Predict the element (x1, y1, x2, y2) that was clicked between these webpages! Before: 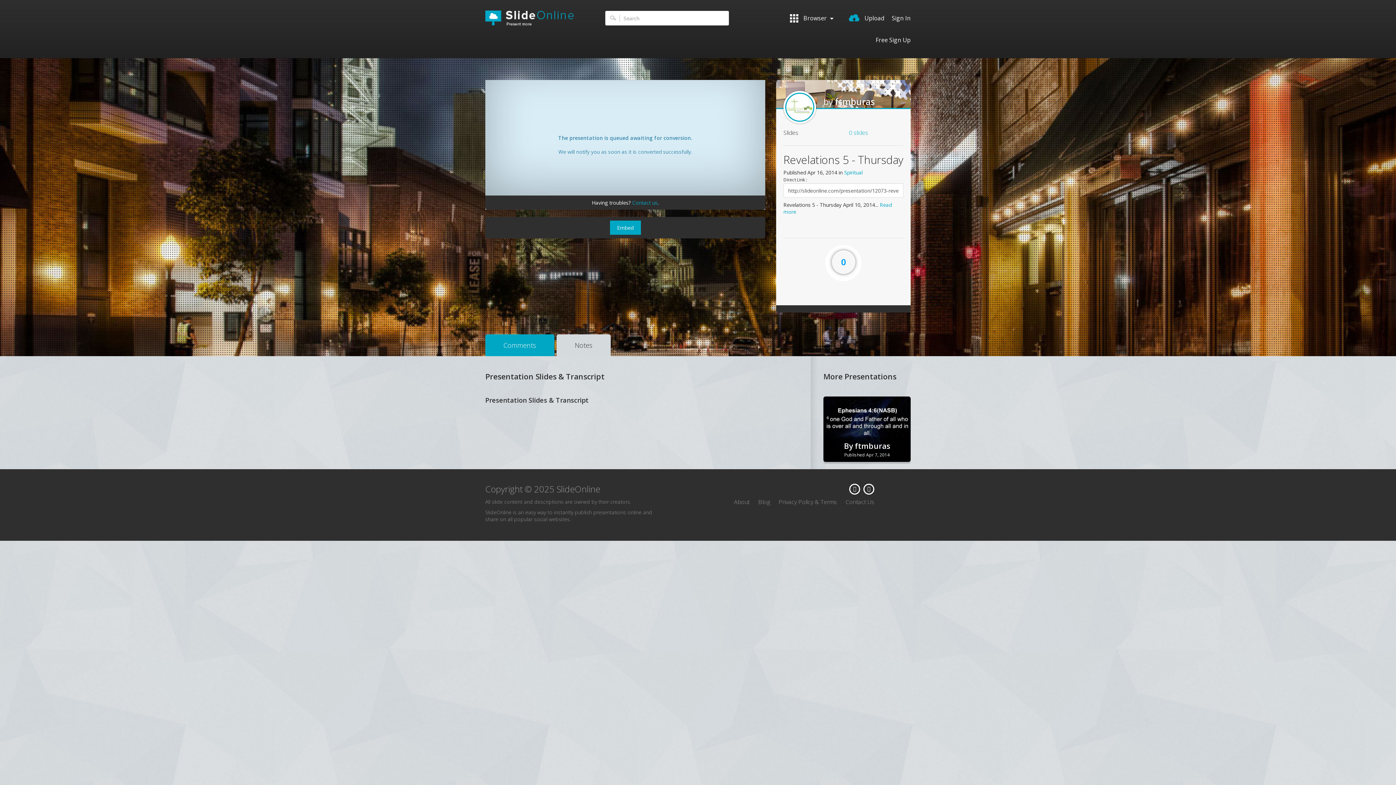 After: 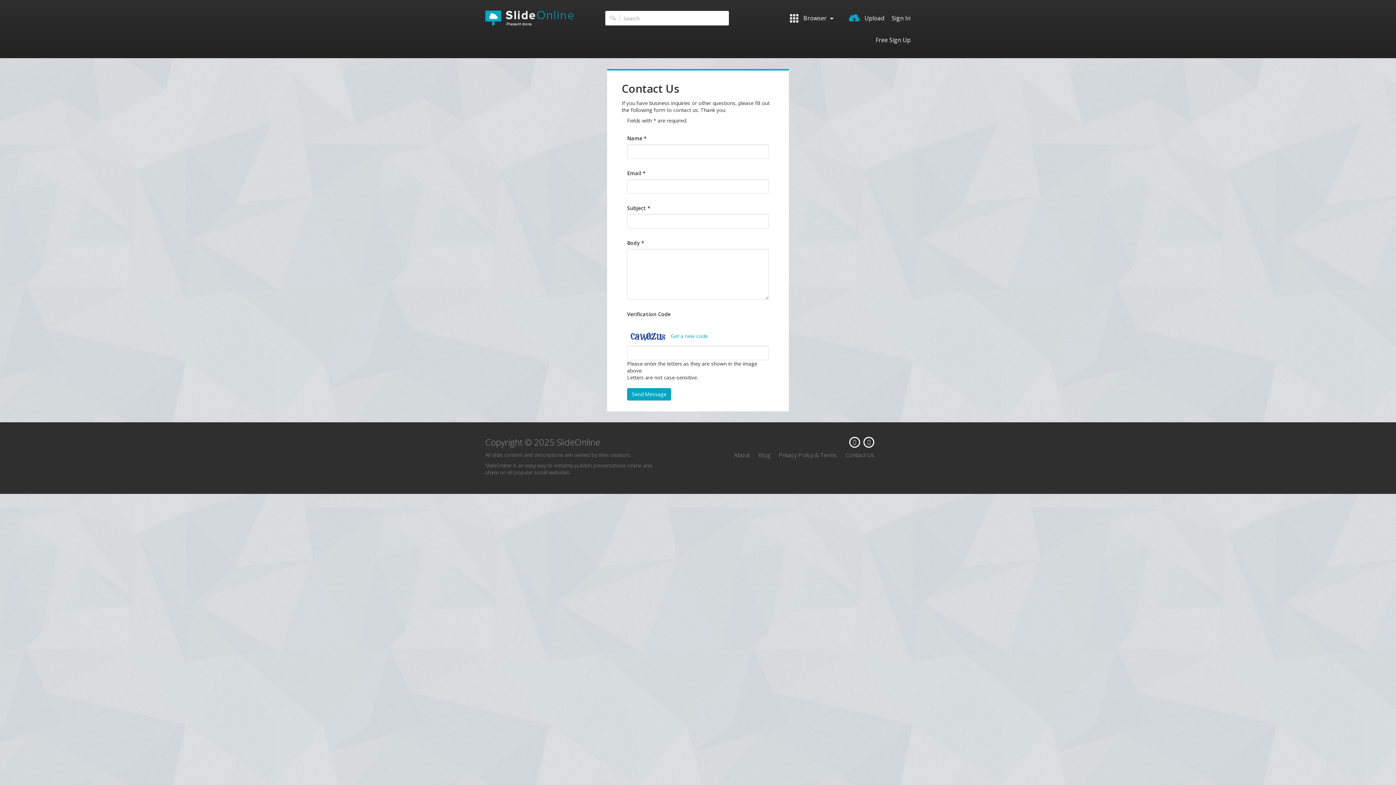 Action: label: Contact Us bbox: (845, 498, 874, 506)